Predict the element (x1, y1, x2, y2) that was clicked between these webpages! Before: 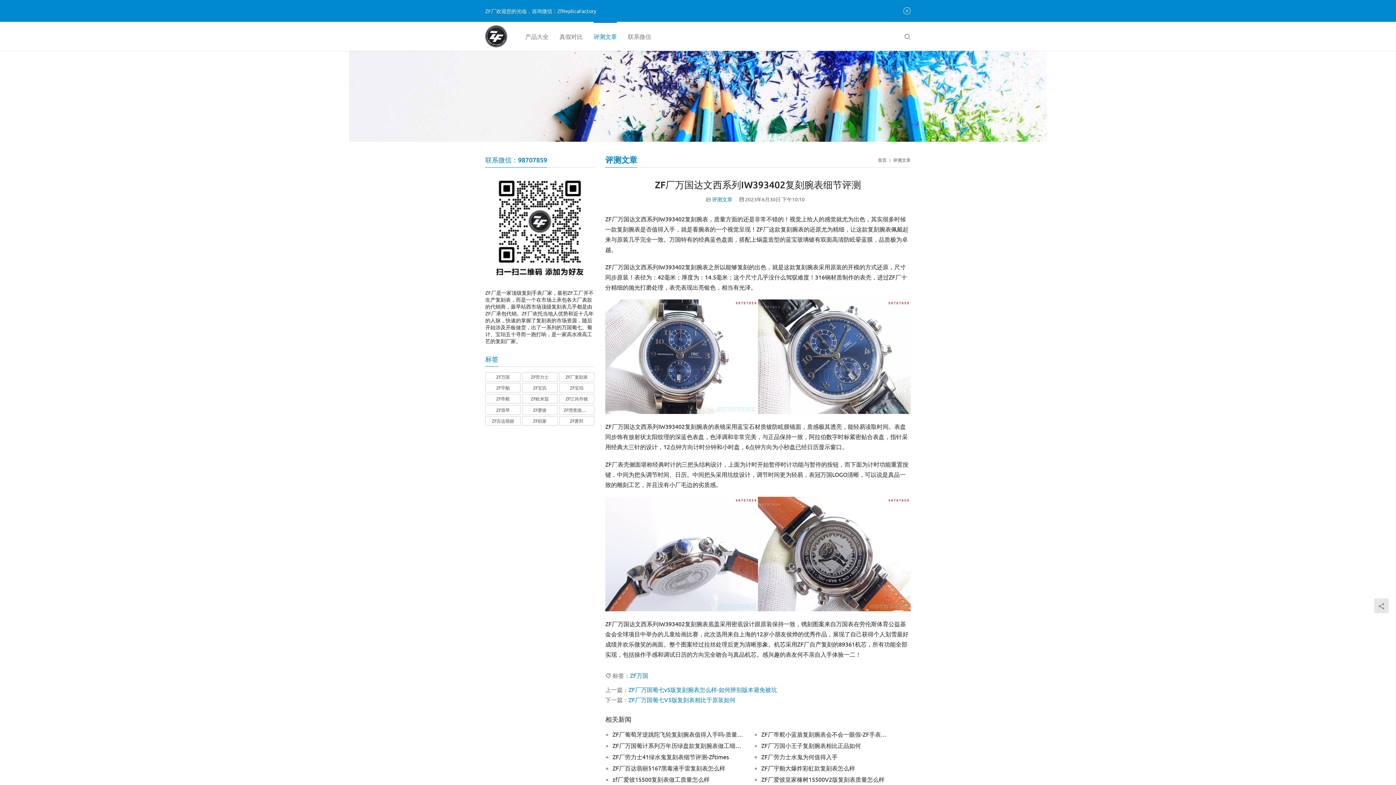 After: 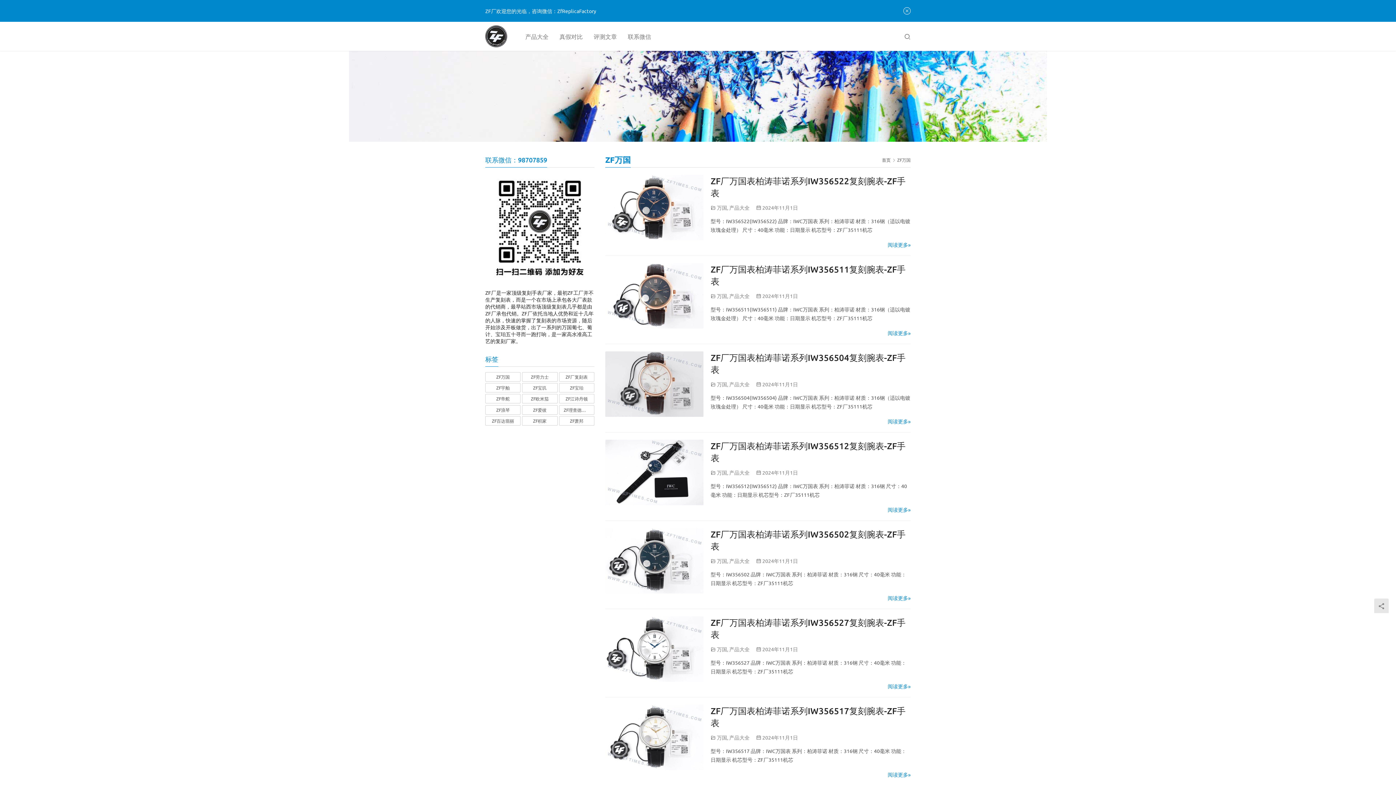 Action: bbox: (485, 372, 520, 381) label: ZF万国 (119 项)